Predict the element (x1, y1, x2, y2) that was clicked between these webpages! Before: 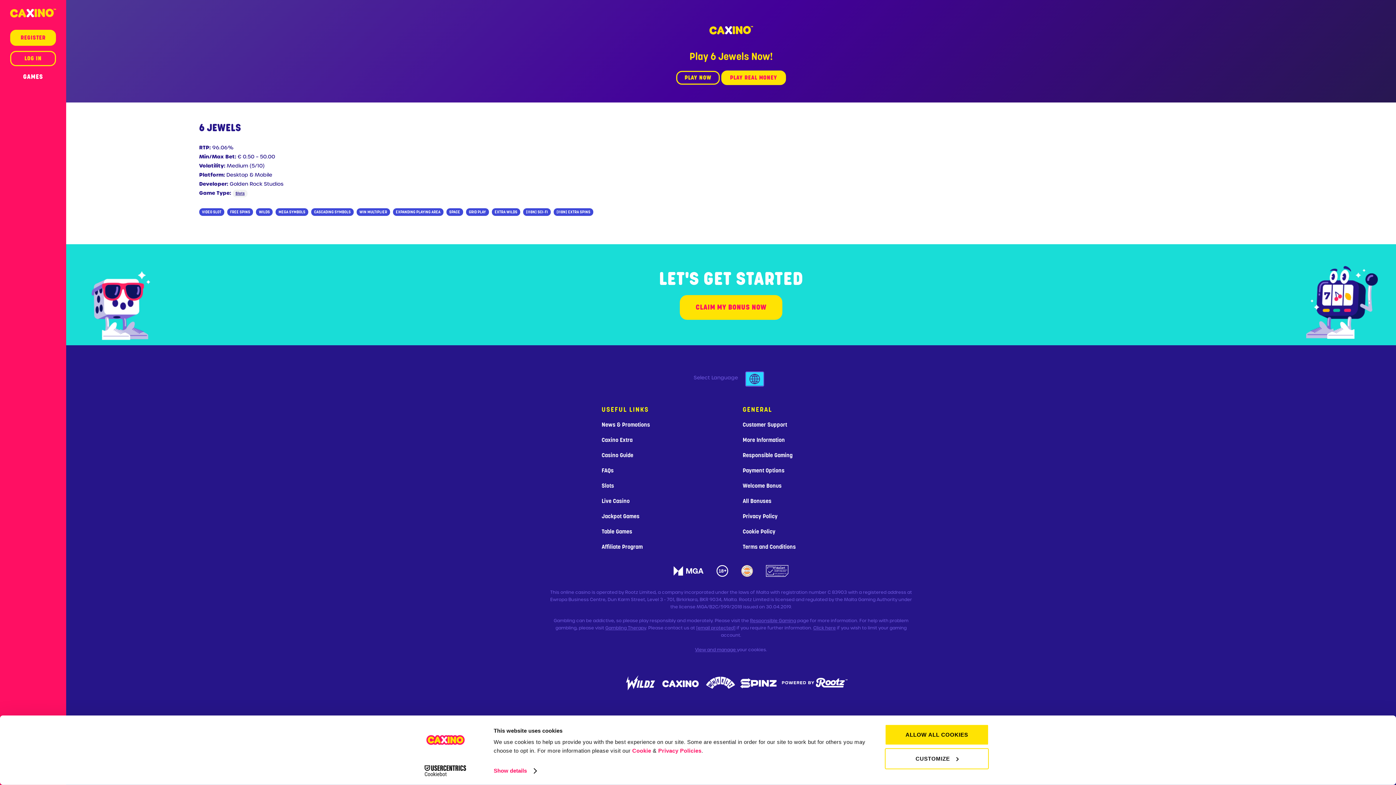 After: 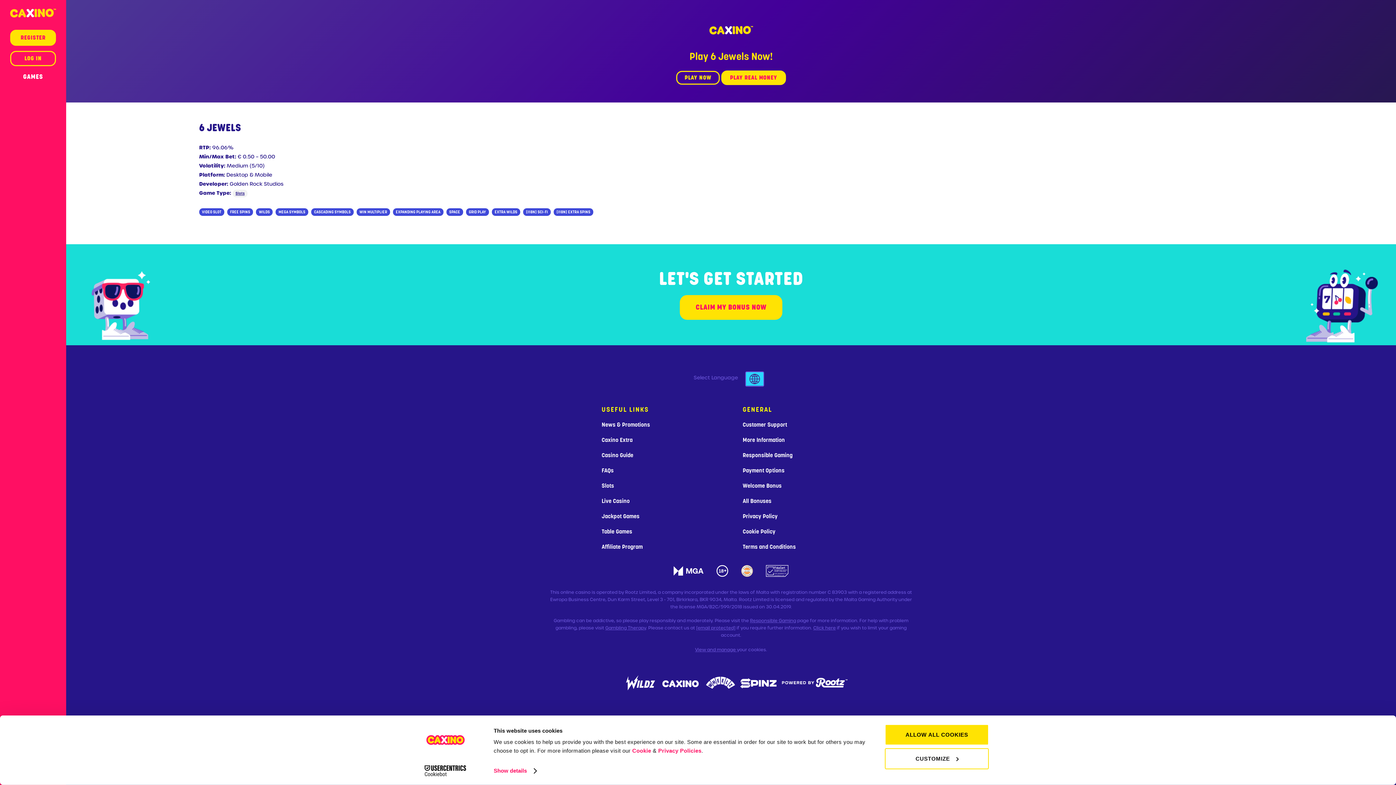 Action: bbox: (626, 675, 662, 691)